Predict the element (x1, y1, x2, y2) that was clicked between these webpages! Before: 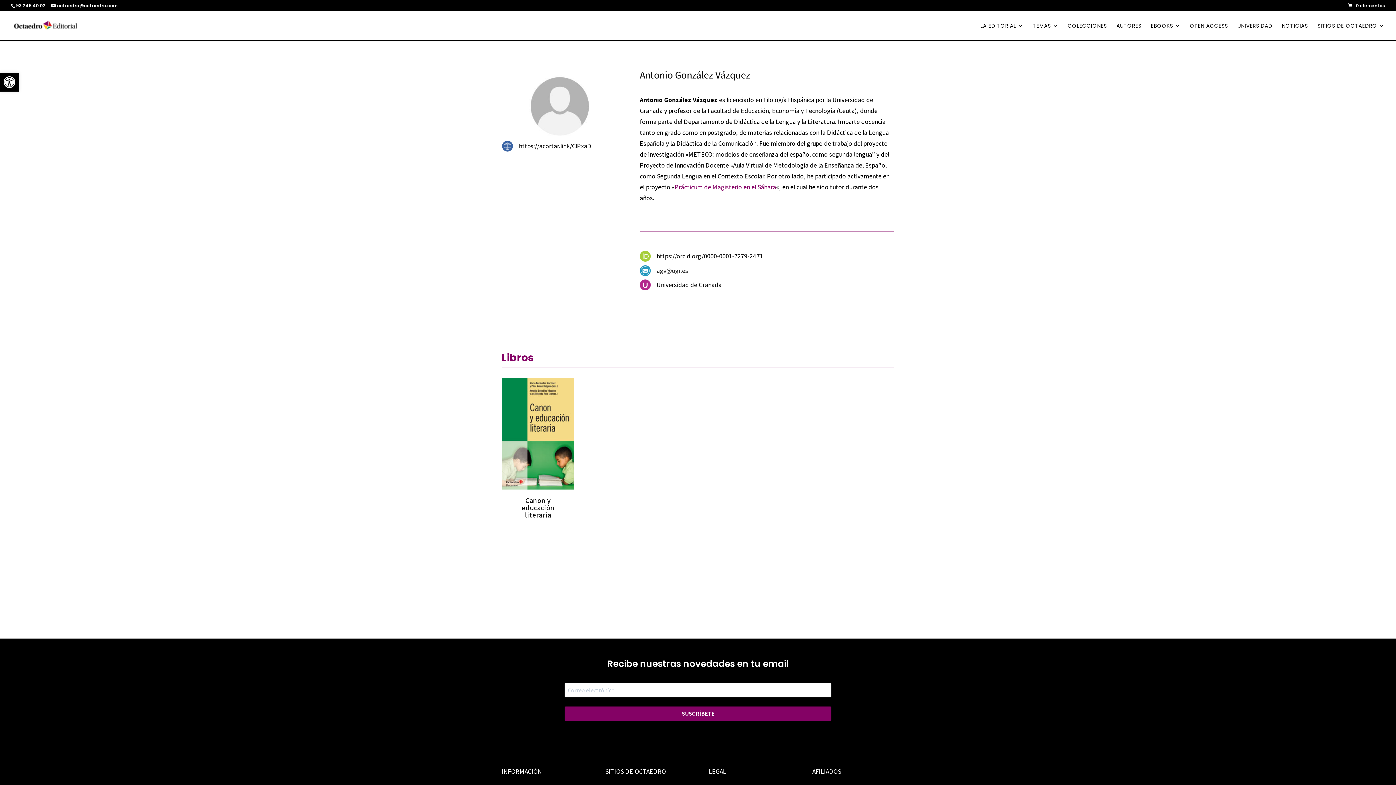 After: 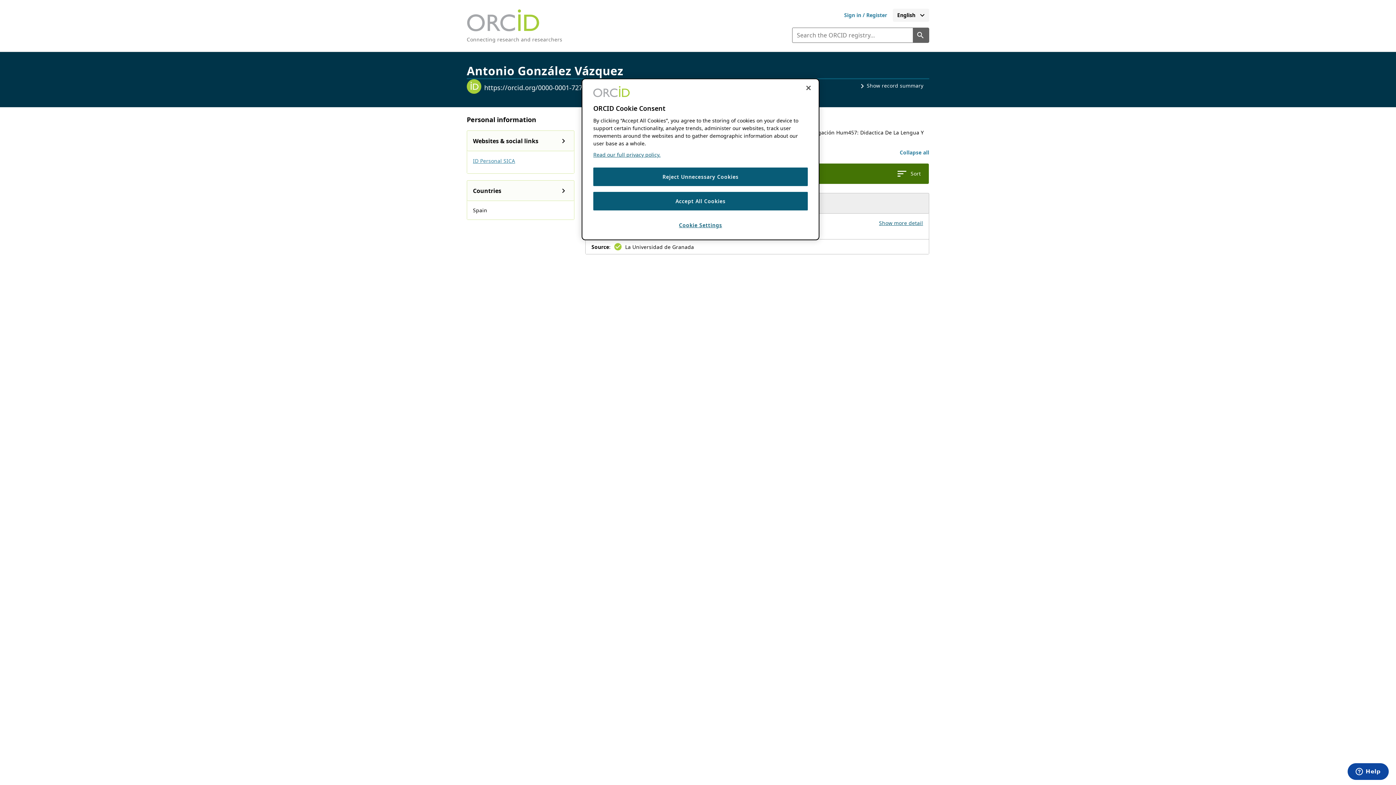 Action: bbox: (639, 250, 651, 261)